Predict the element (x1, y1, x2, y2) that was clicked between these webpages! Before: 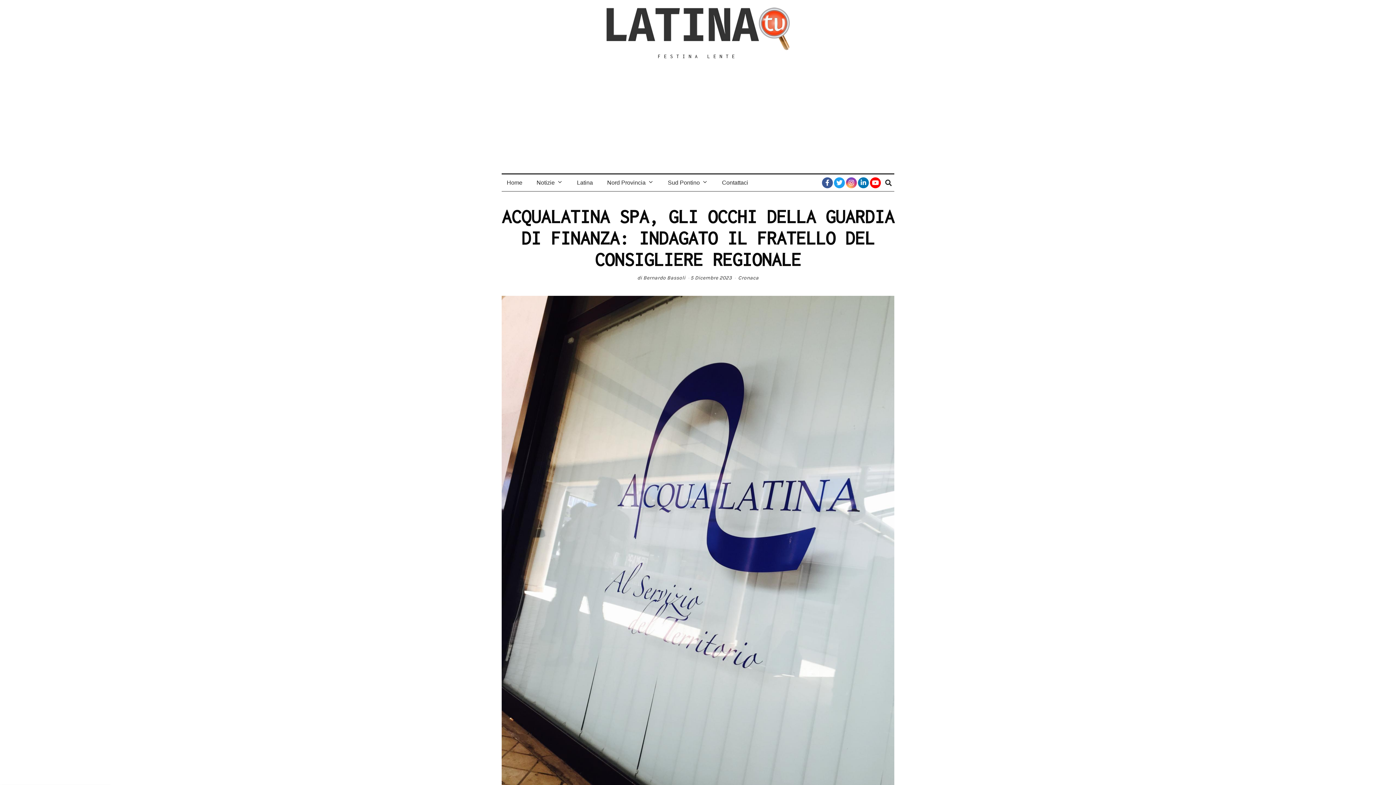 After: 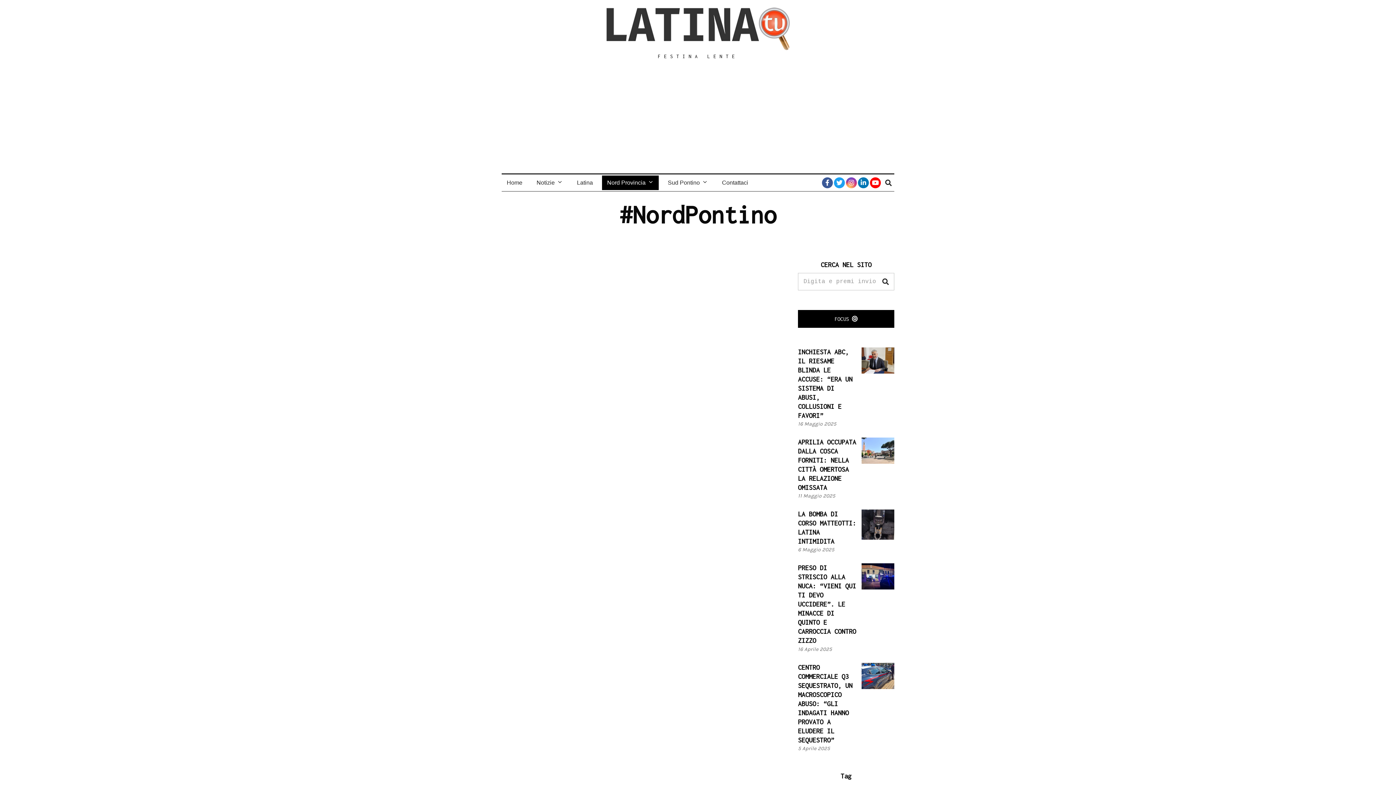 Action: label: Nord Provincia bbox: (602, 175, 658, 190)